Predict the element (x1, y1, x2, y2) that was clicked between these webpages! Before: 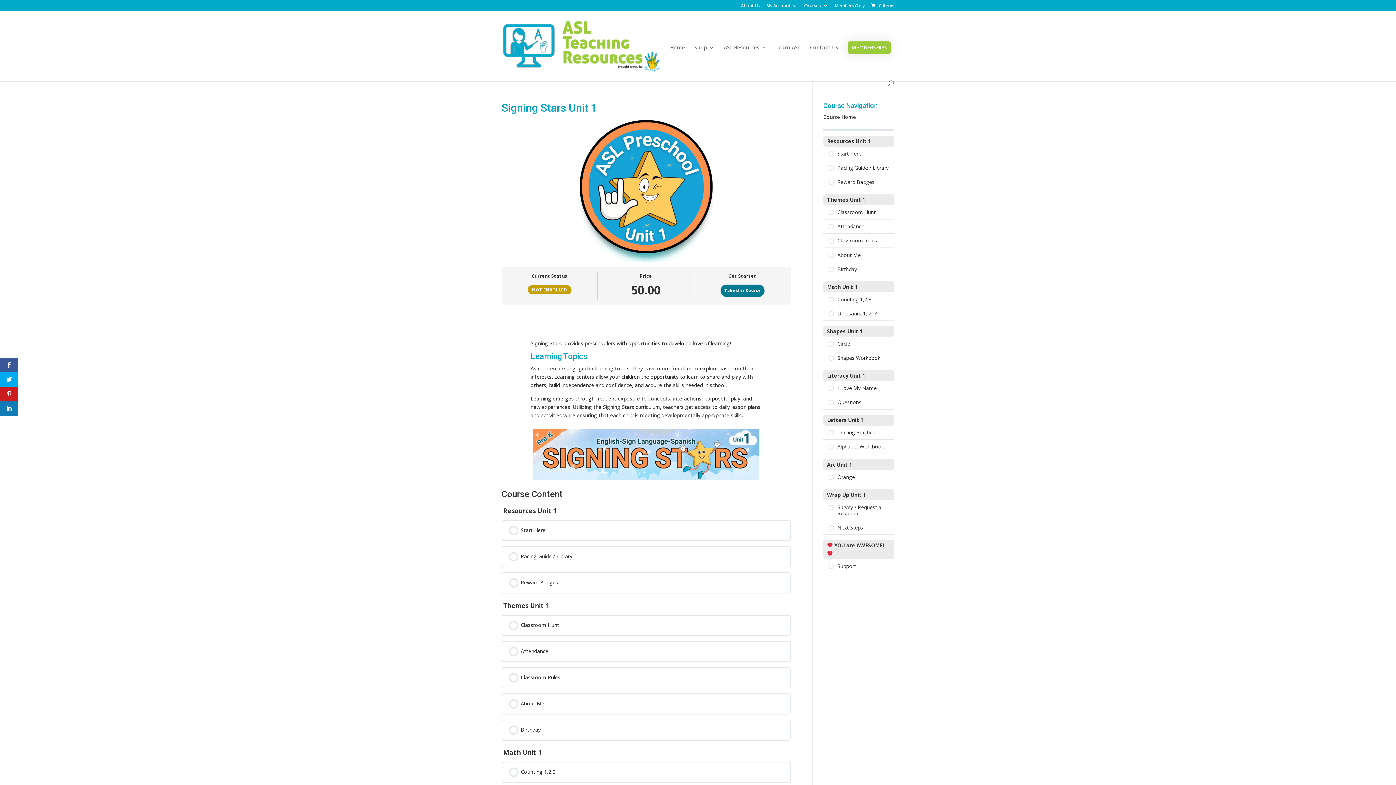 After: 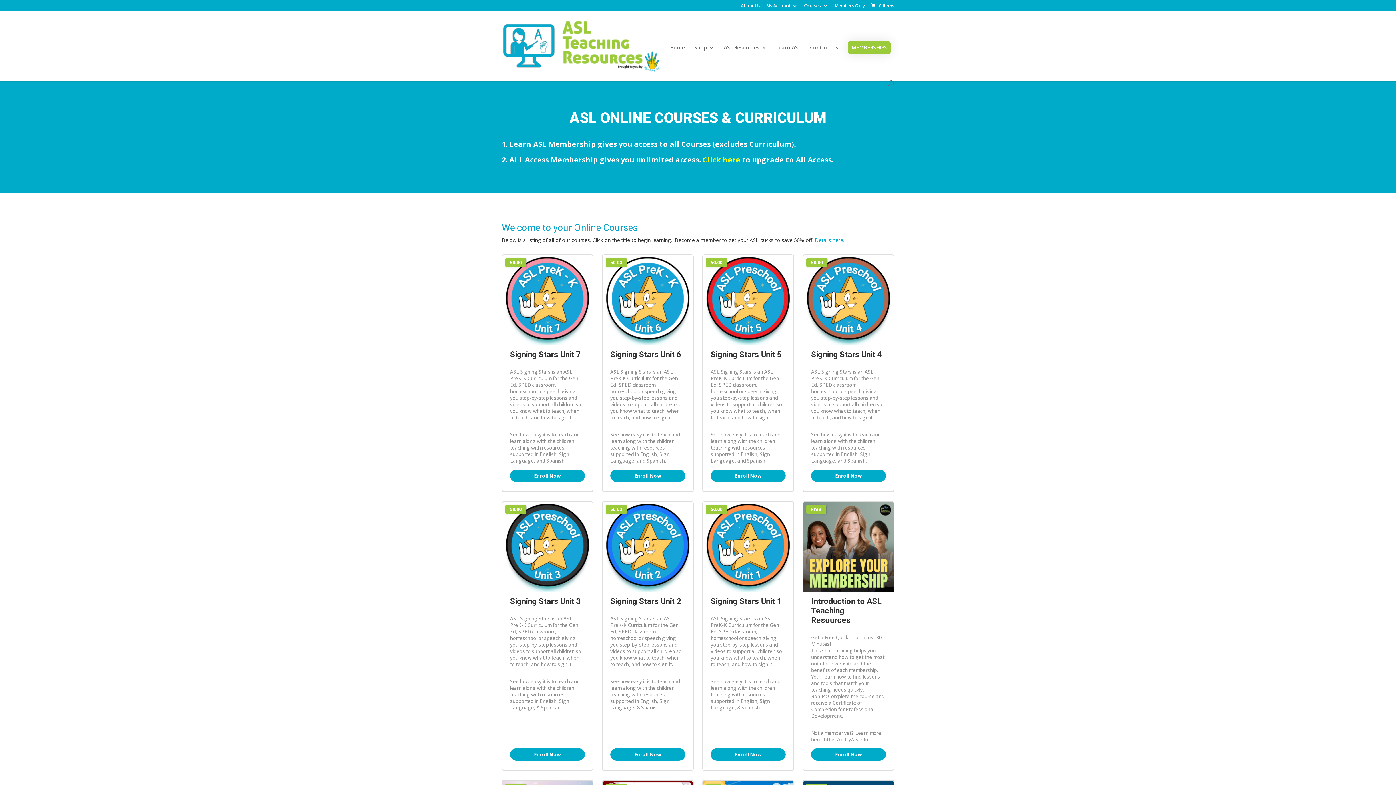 Action: bbox: (804, 3, 828, 11) label: Courses